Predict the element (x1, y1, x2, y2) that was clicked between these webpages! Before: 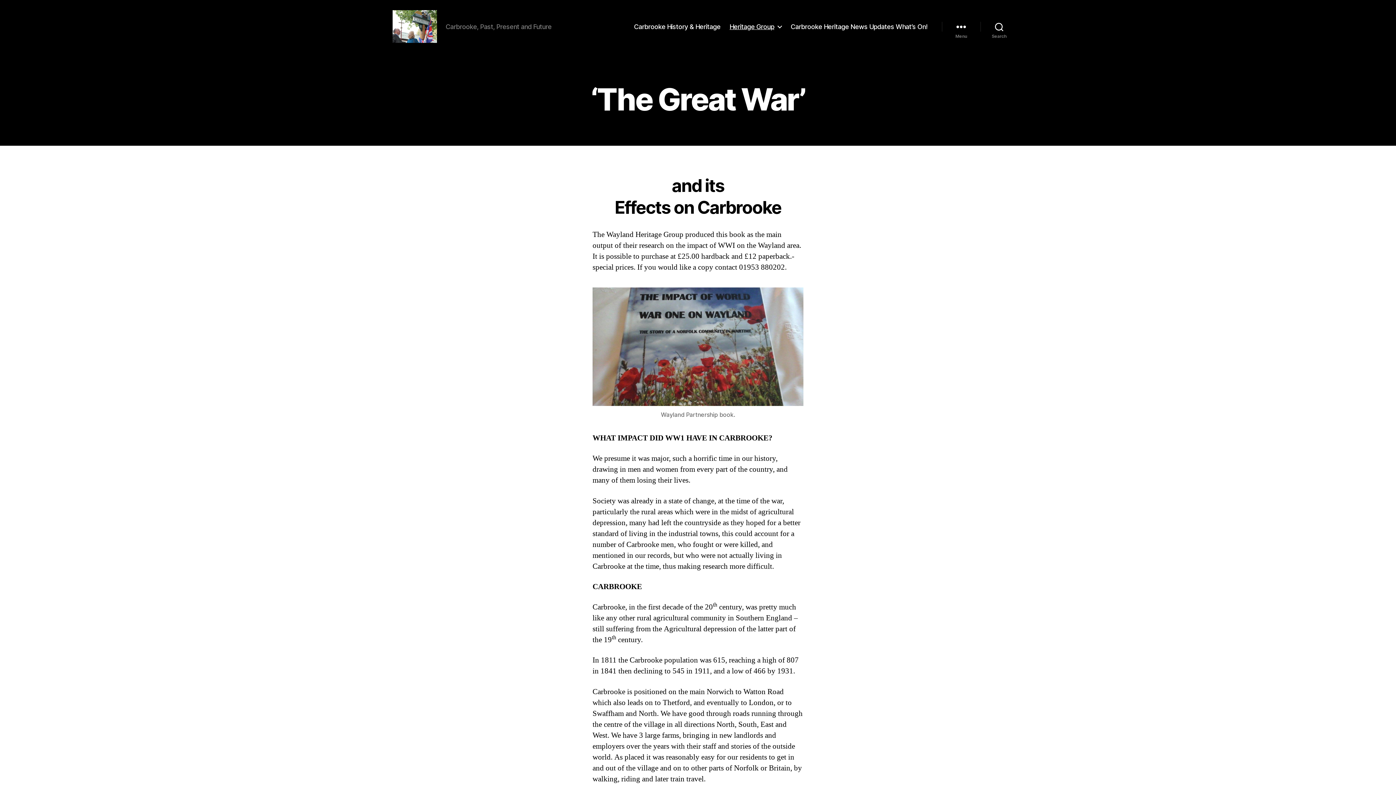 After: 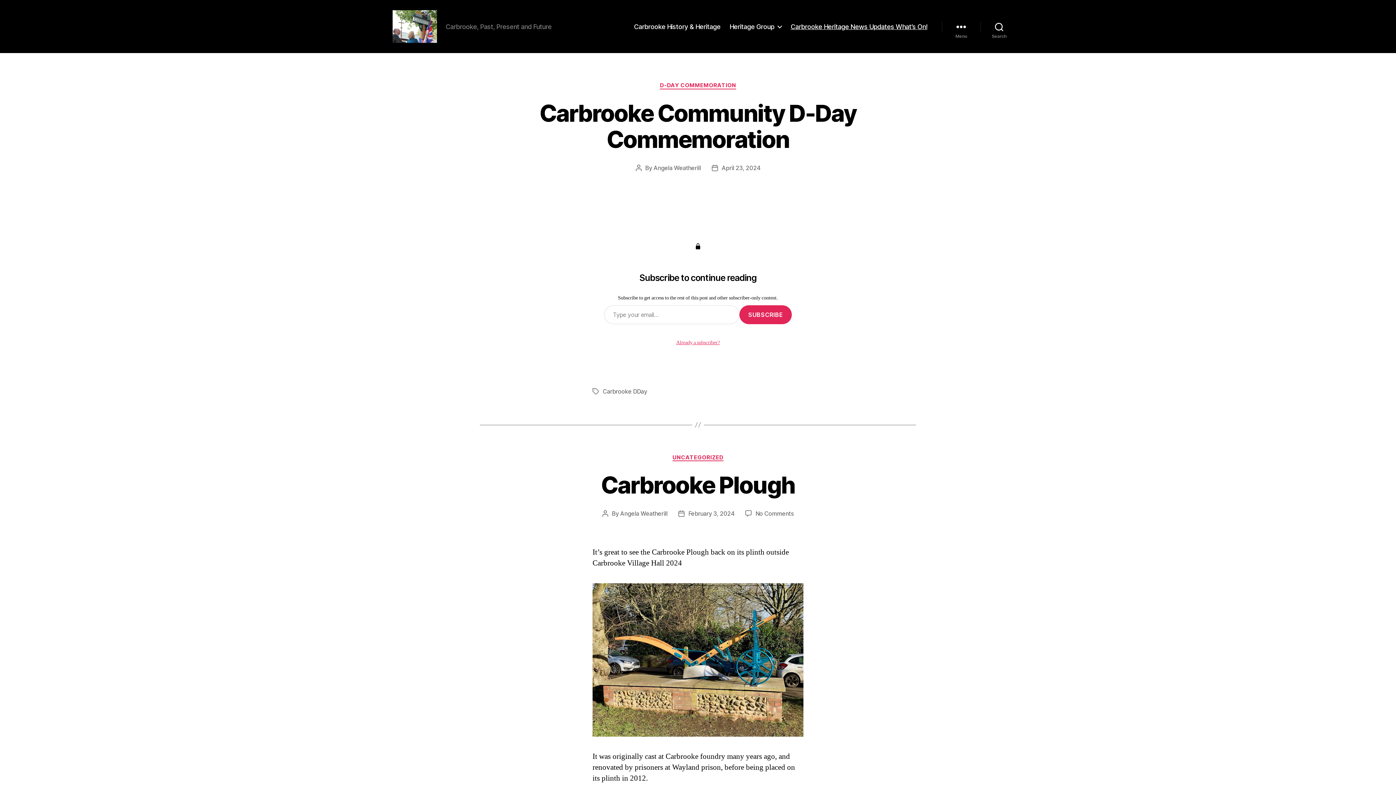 Action: label: Carbrooke Heritage News Updates What’s On! bbox: (790, 22, 927, 30)